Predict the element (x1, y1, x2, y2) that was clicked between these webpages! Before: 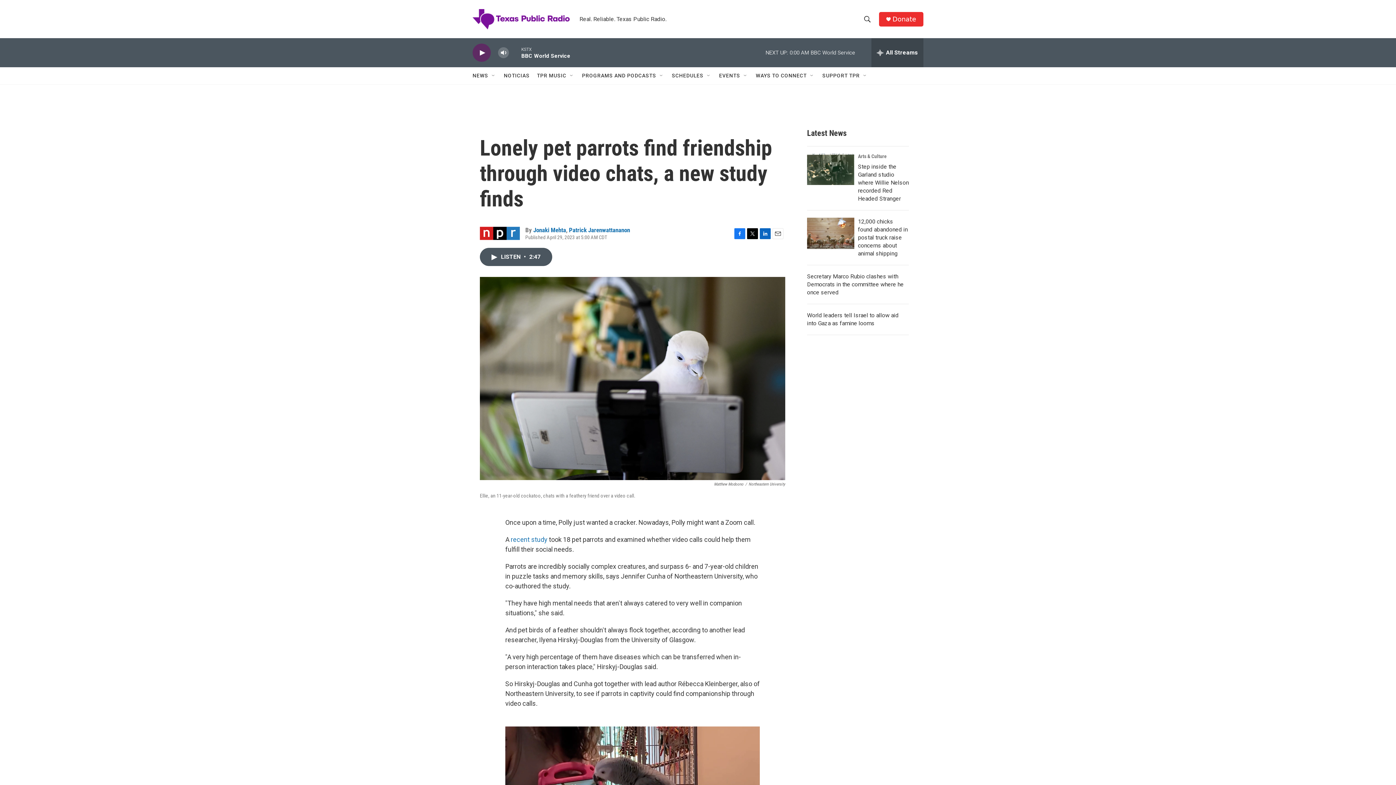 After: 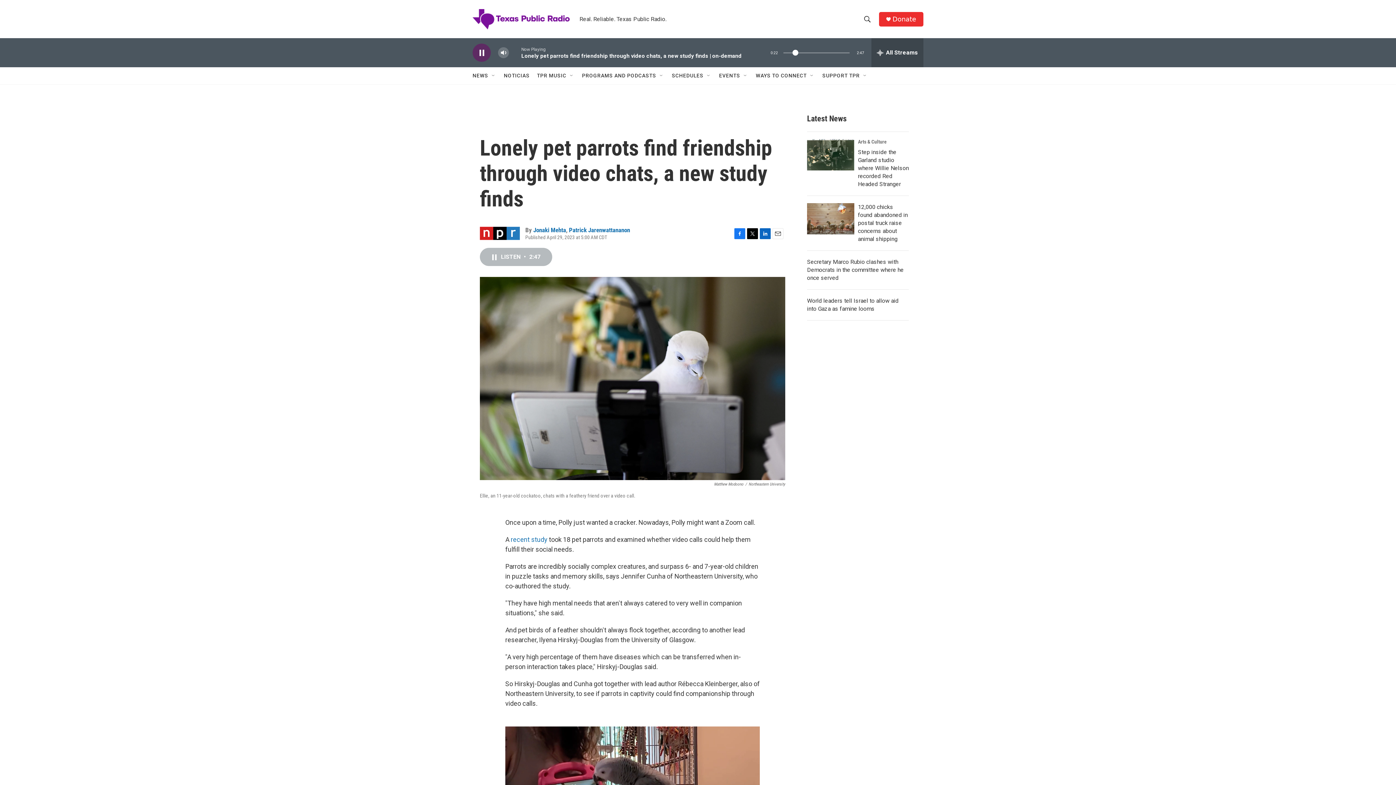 Action: label: LISTEN • 2:47 bbox: (480, 248, 553, 266)